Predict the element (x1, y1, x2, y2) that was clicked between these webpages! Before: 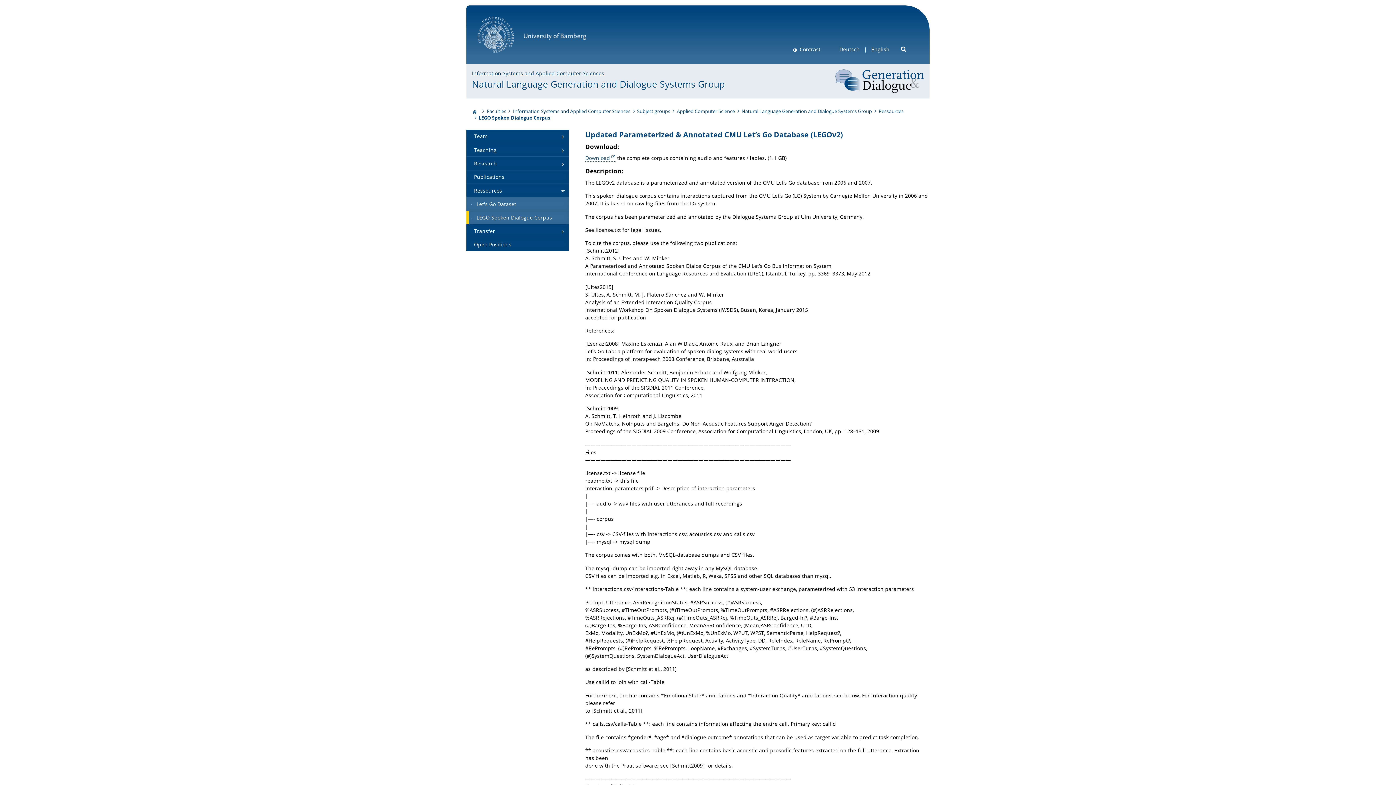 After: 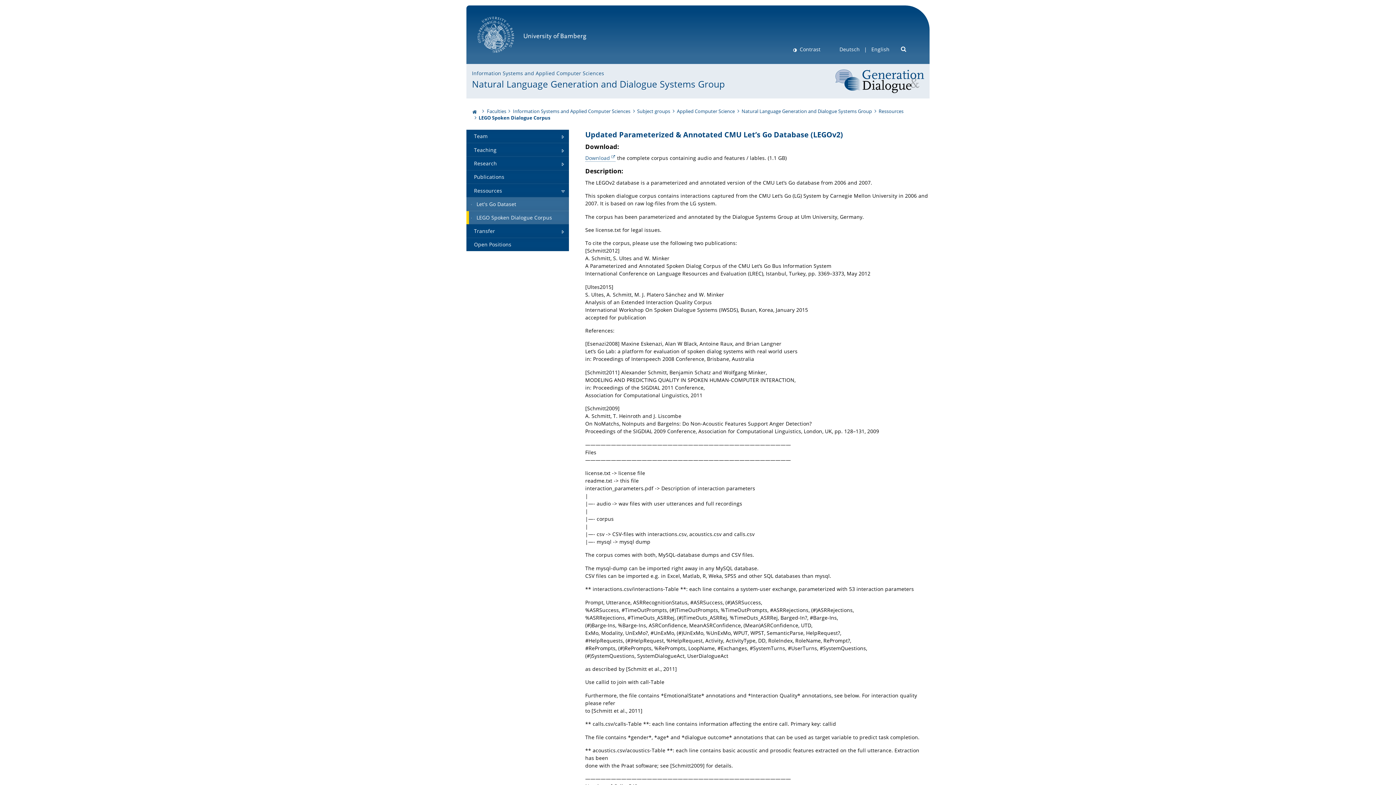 Action: bbox: (466, 211, 569, 224) label: LEGO Spoken Dialogue Corpus